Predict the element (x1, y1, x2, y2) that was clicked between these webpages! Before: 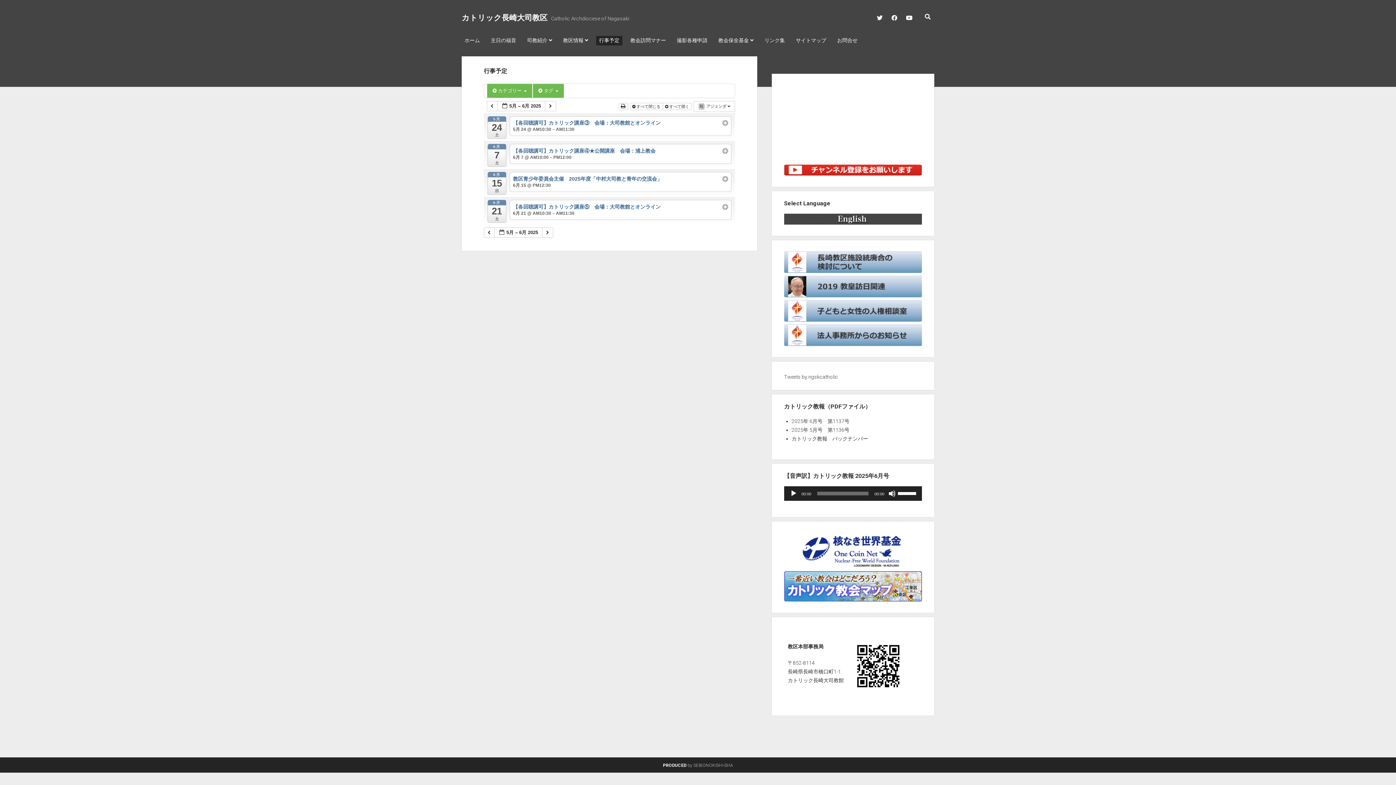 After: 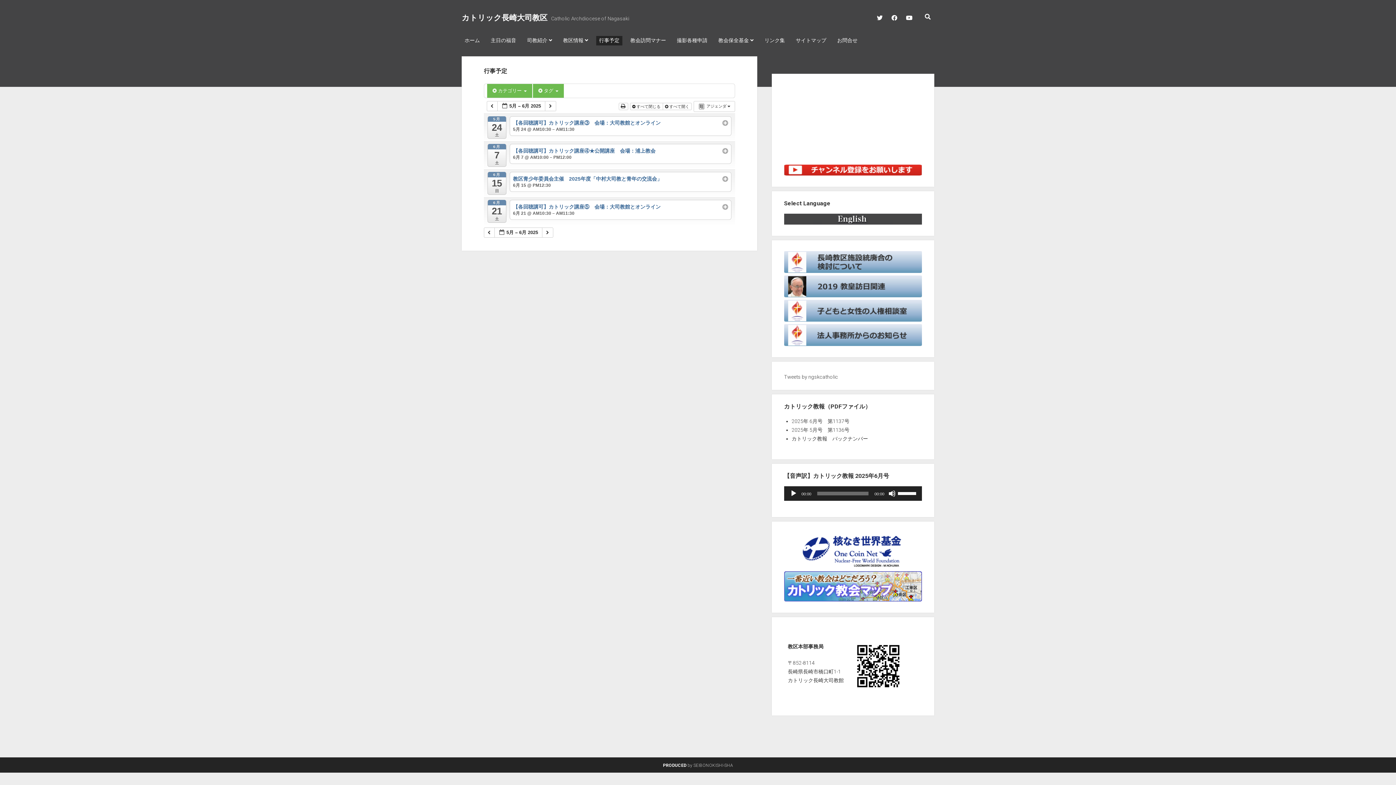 Action: bbox: (784, 170, 922, 176)